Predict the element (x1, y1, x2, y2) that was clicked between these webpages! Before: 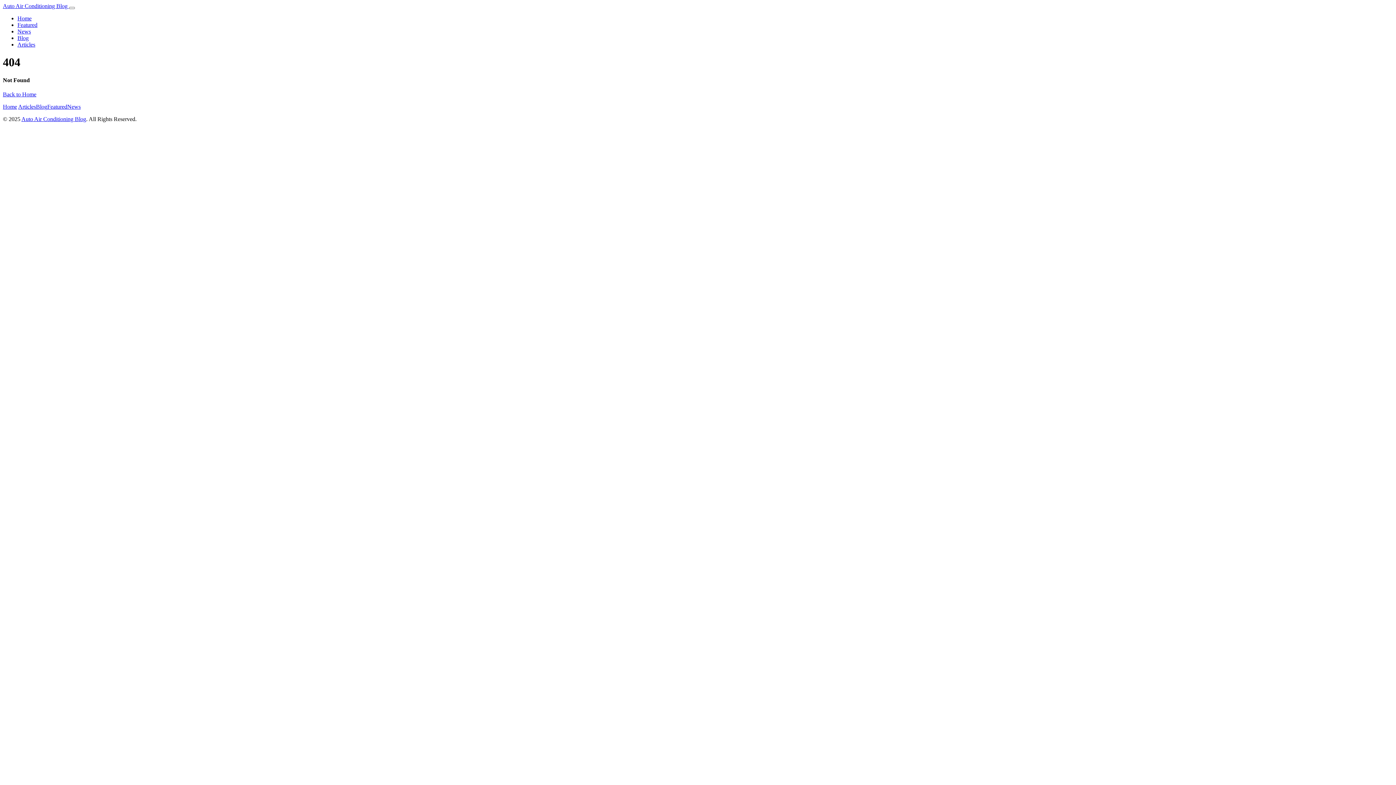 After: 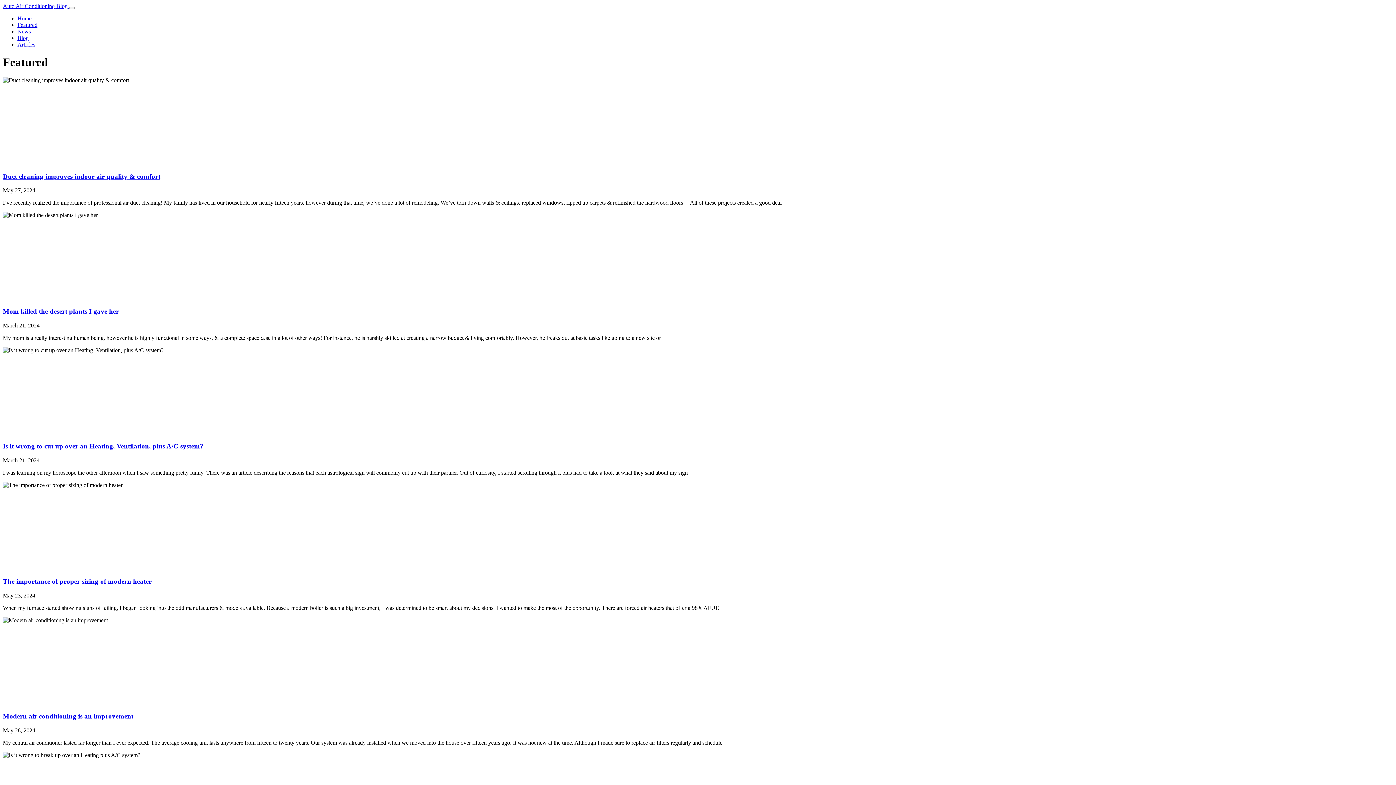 Action: bbox: (47, 103, 67, 109) label: Featured